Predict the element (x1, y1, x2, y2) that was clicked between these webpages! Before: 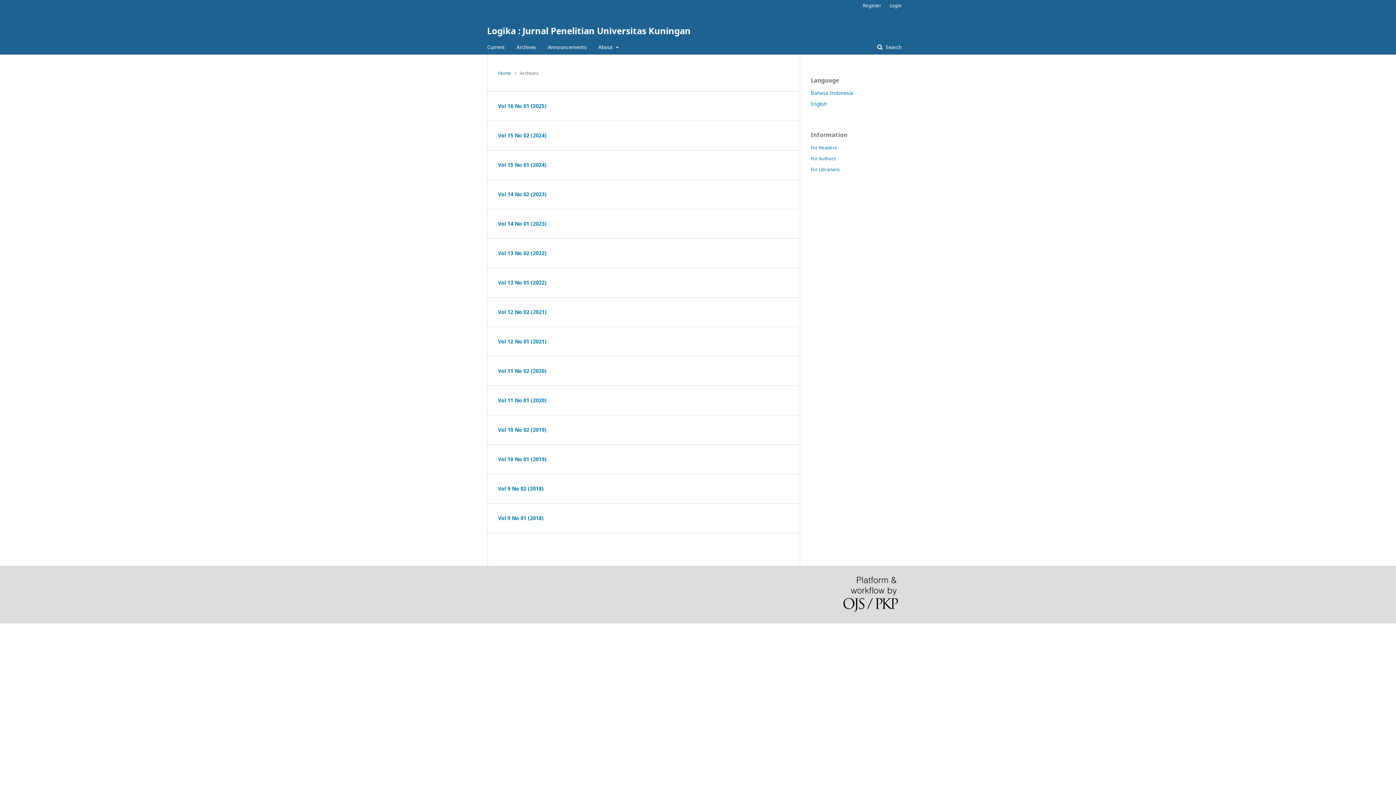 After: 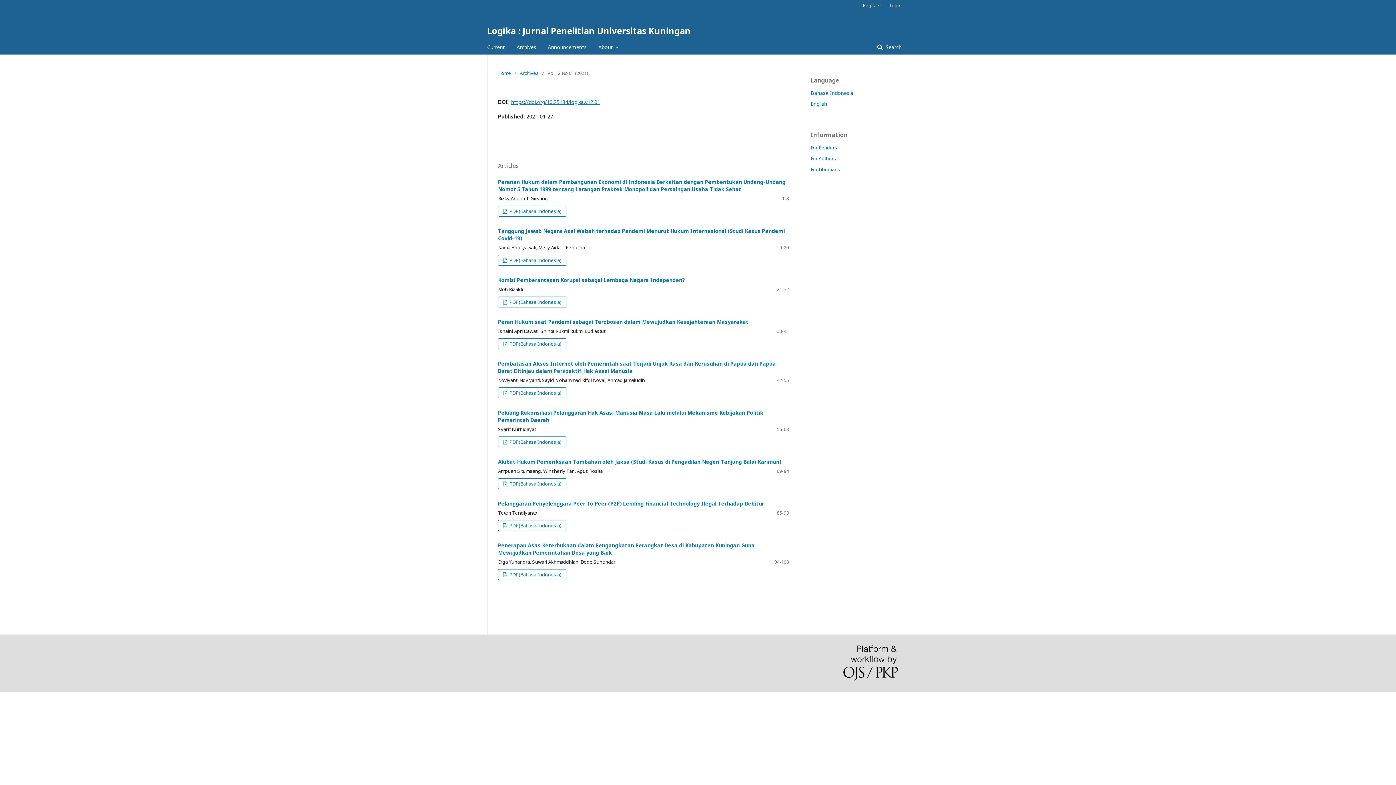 Action: bbox: (498, 338, 546, 345) label: Vol 12 No 01 (2021)